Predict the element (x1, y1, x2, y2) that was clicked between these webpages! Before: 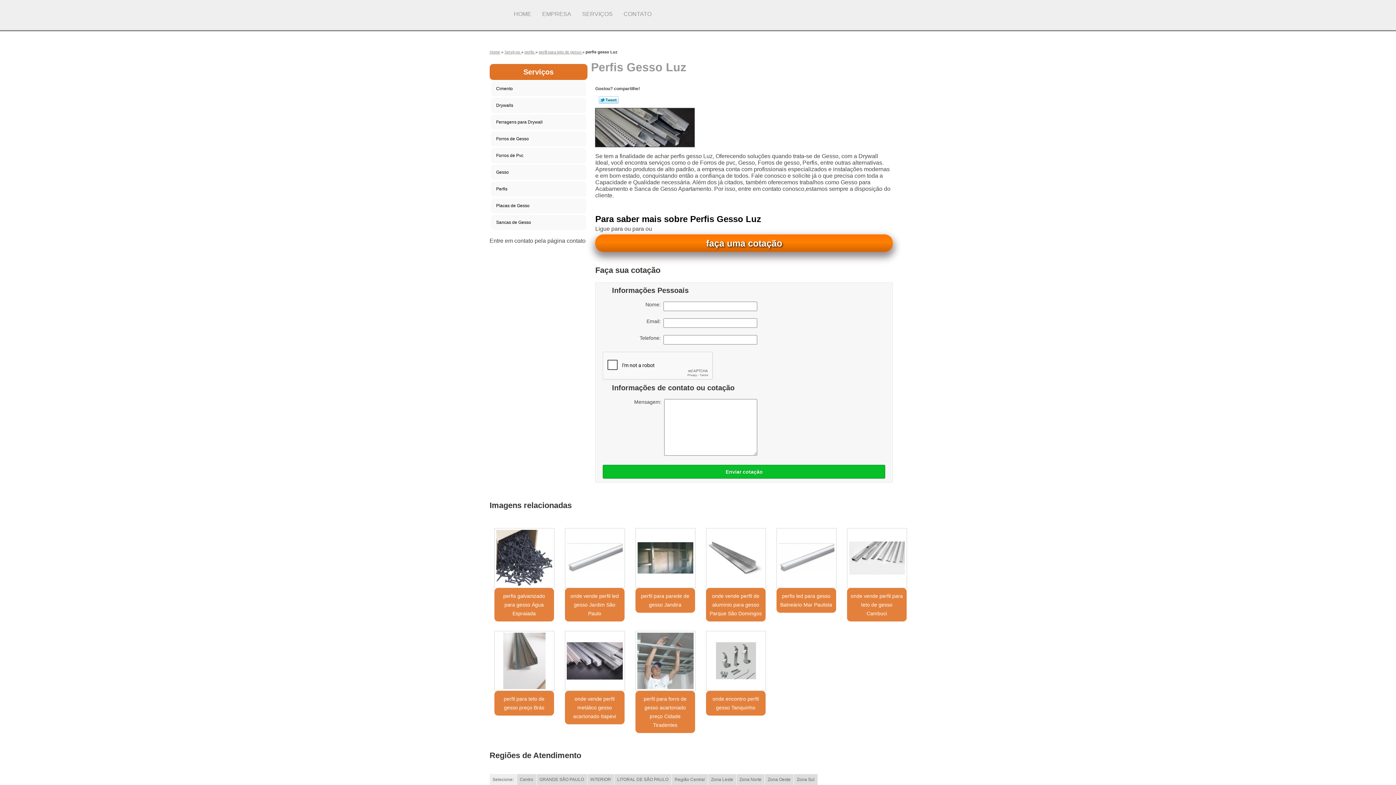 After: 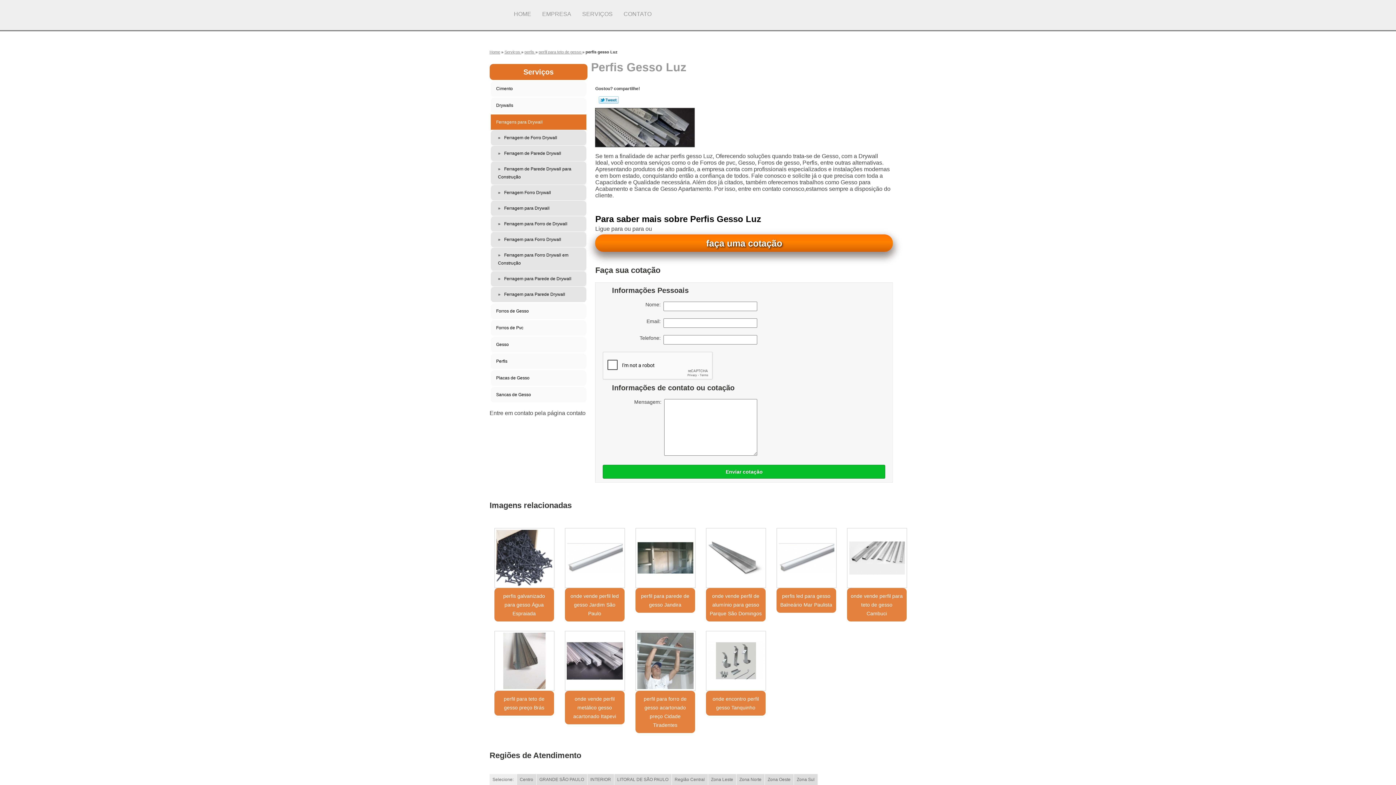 Action: bbox: (490, 114, 586, 130) label: Ferragens para Drywall 